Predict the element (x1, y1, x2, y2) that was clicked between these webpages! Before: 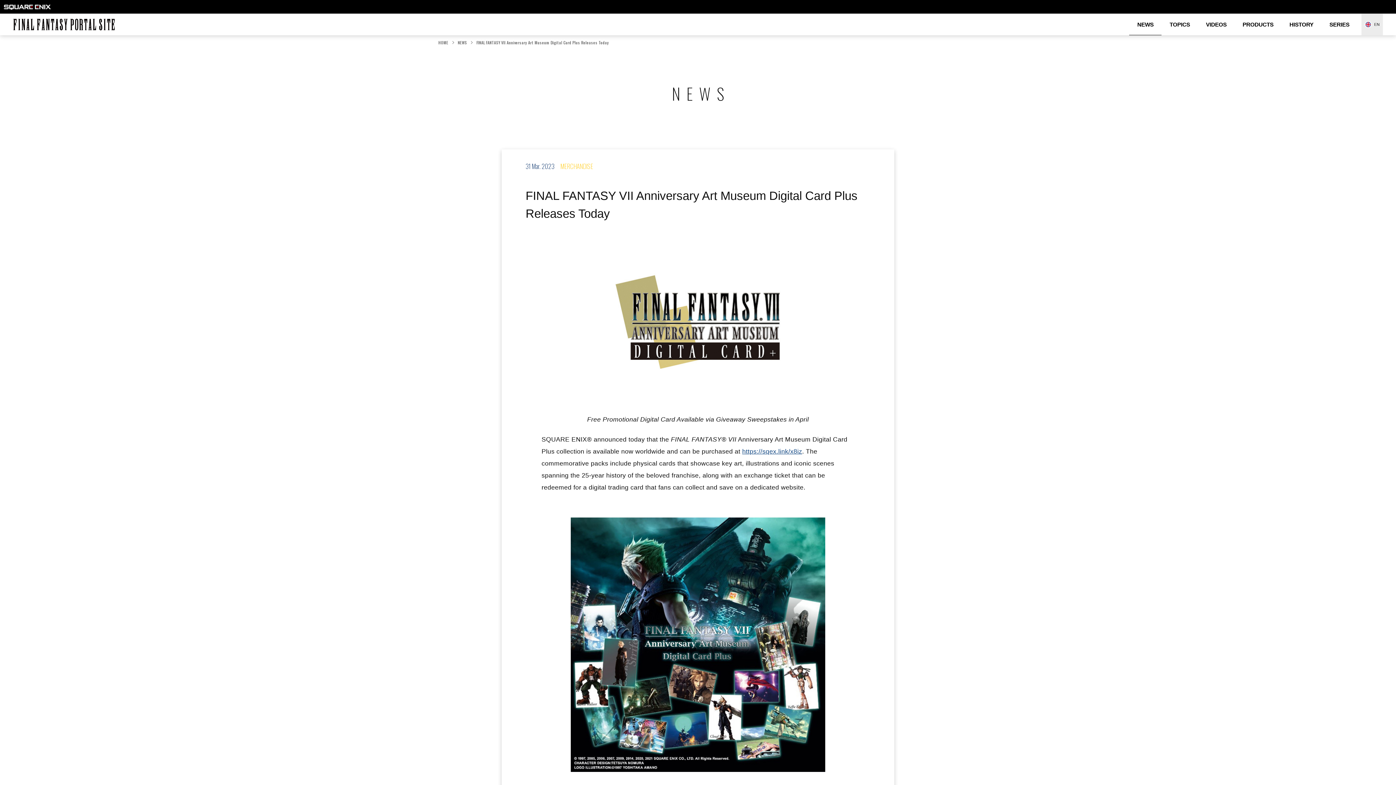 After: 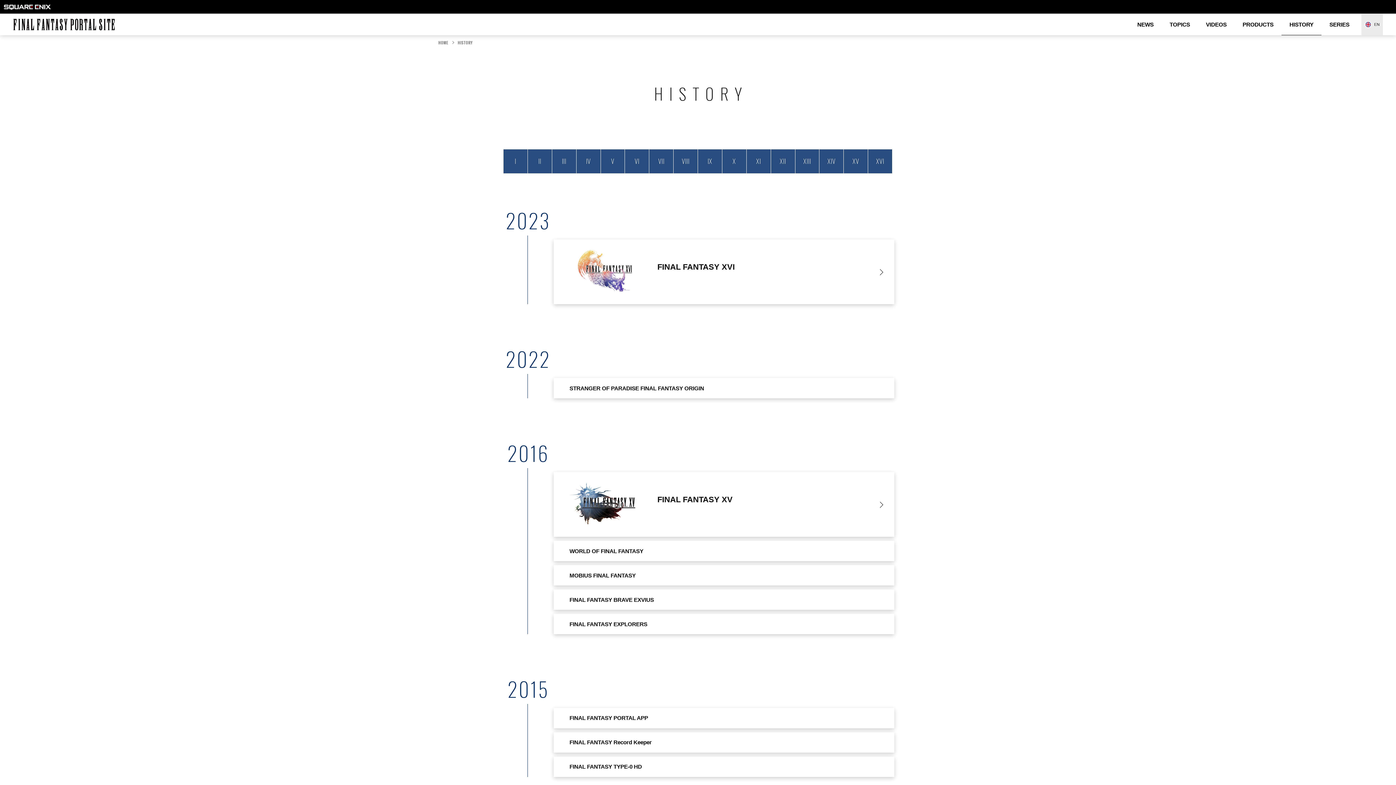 Action: label: HISTORY bbox: (1281, 13, 1321, 35)